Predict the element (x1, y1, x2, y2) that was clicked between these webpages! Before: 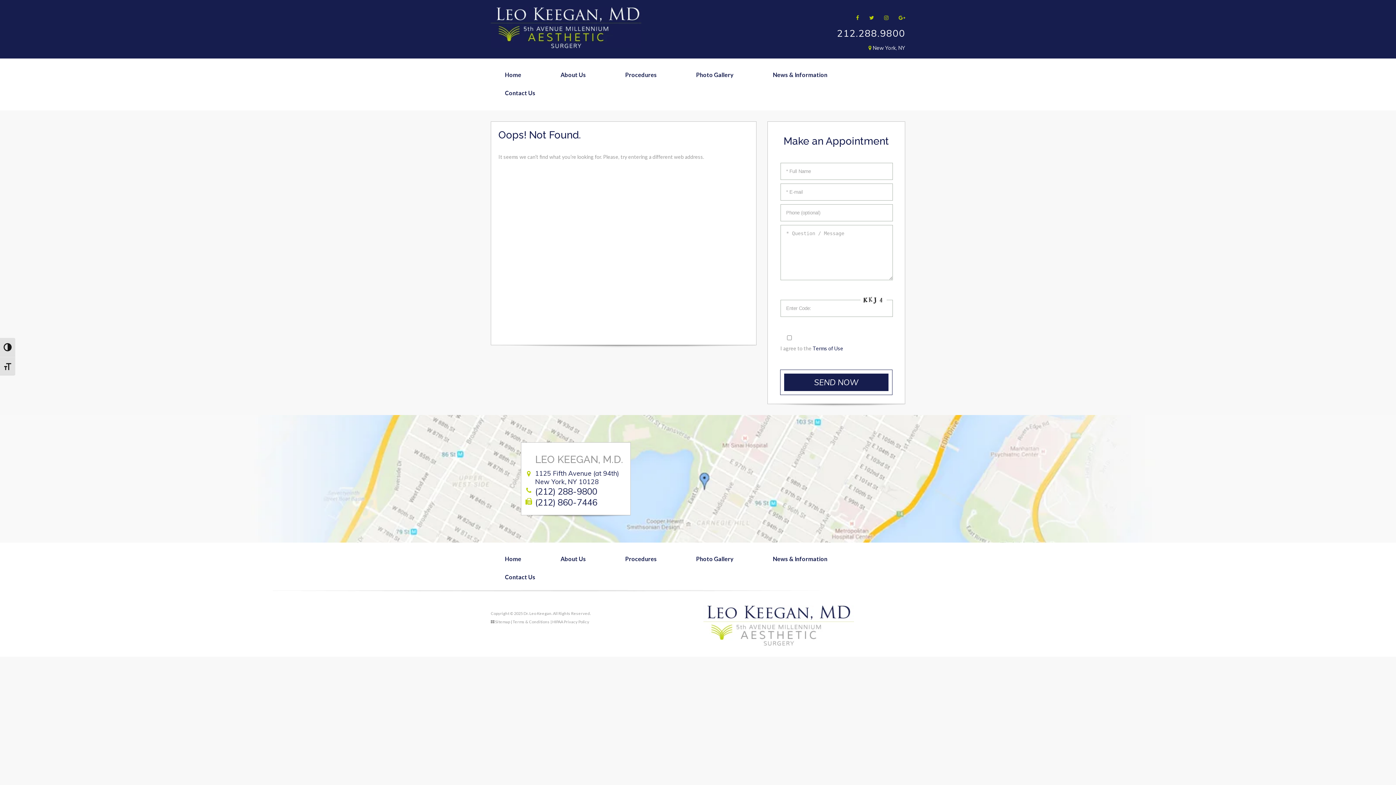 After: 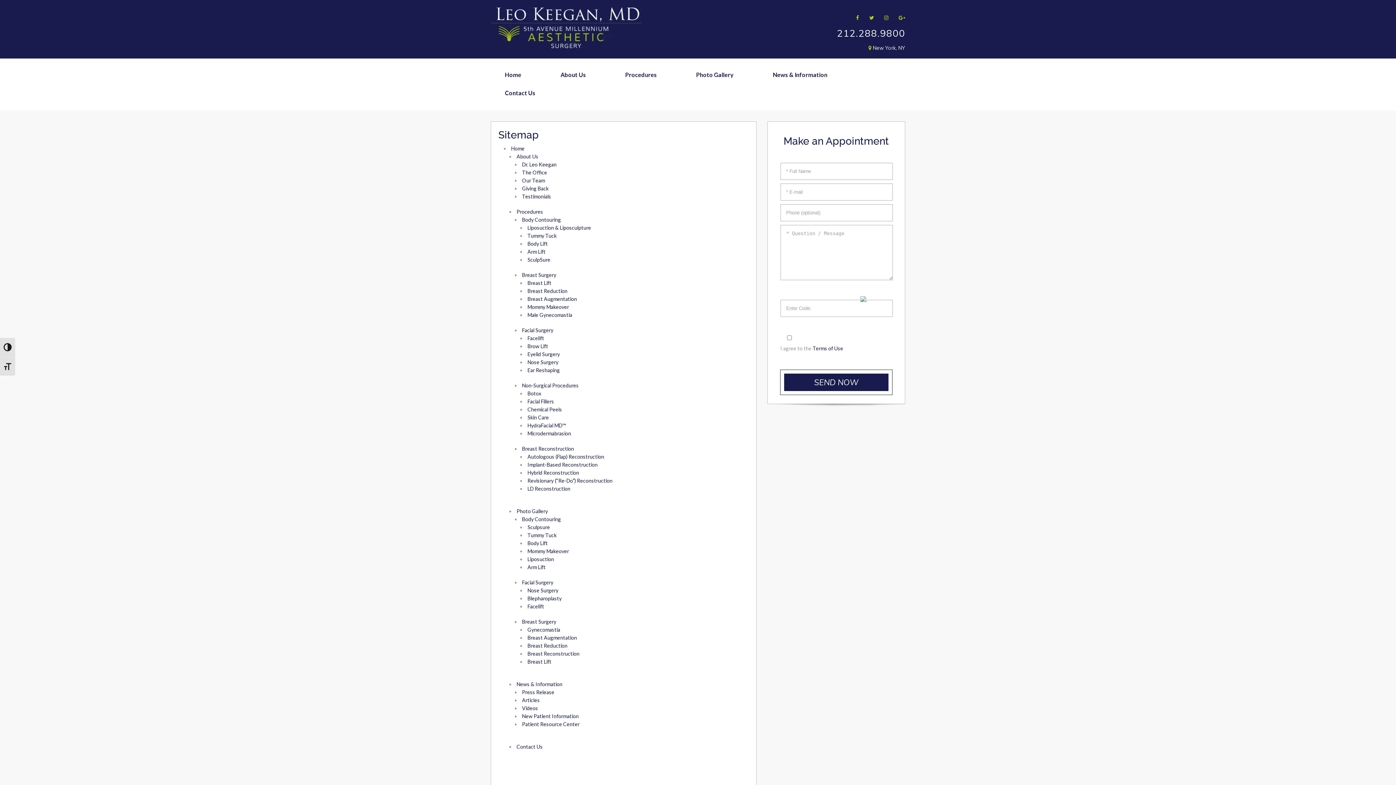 Action: bbox: (495, 619, 510, 624) label: Sitemap